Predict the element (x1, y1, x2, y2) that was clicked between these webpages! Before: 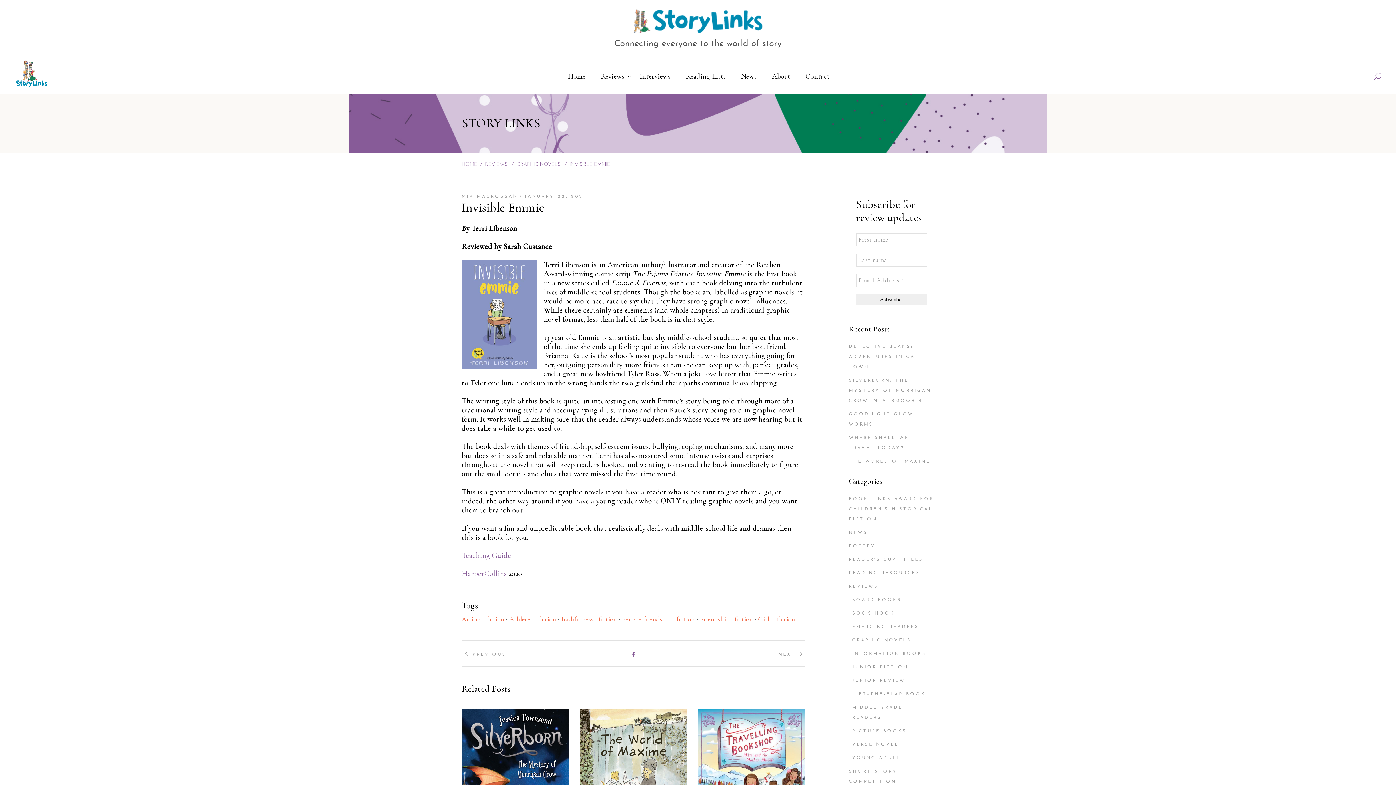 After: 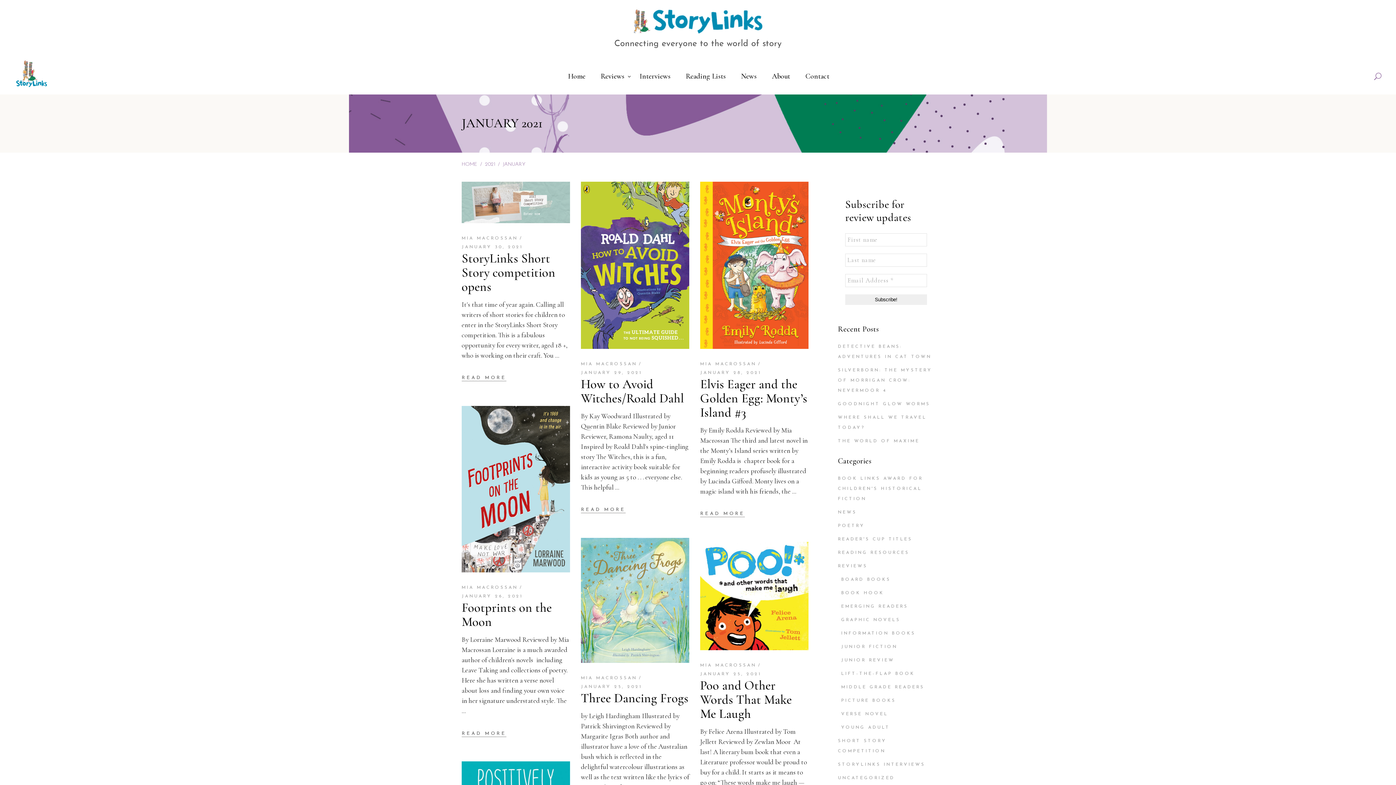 Action: label: JANUARY 22, 2021 bbox: (524, 194, 586, 198)